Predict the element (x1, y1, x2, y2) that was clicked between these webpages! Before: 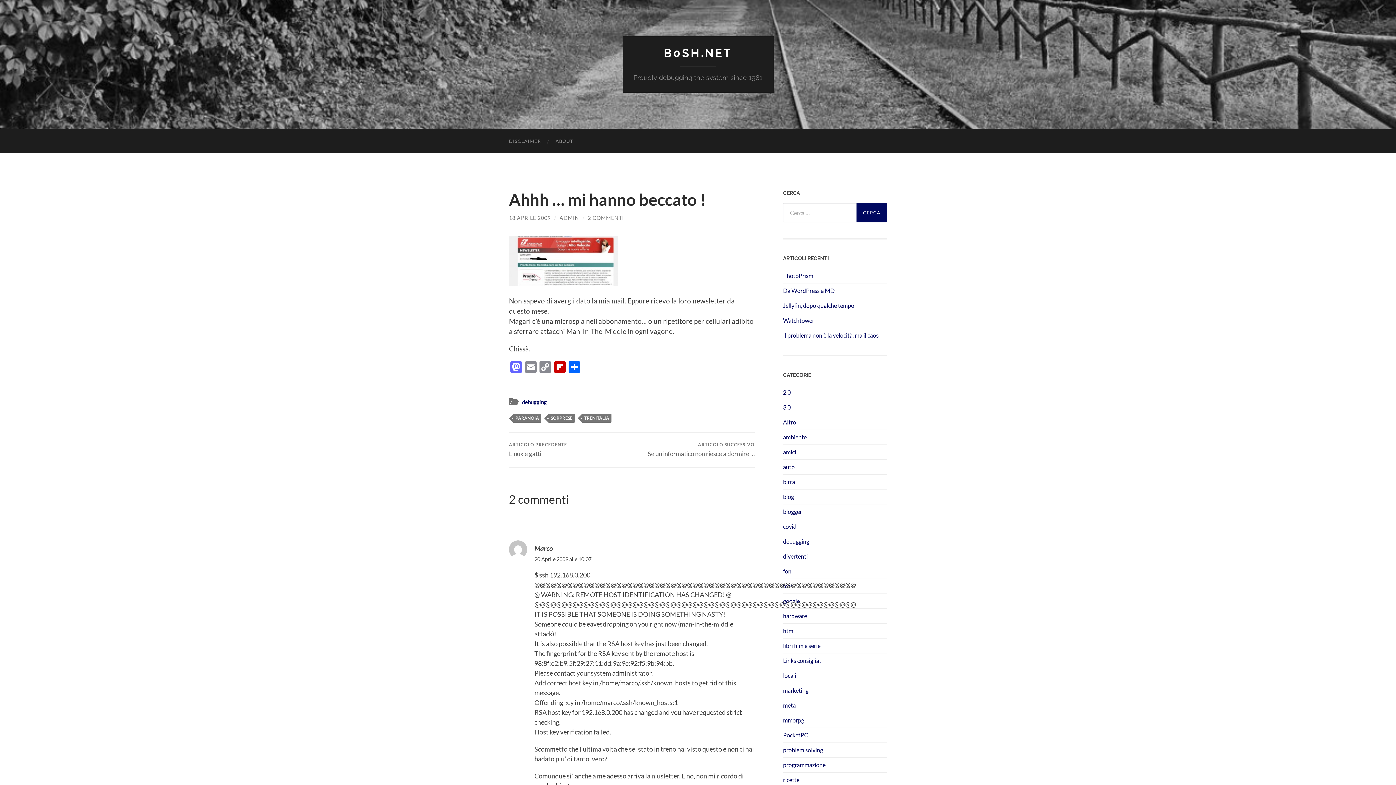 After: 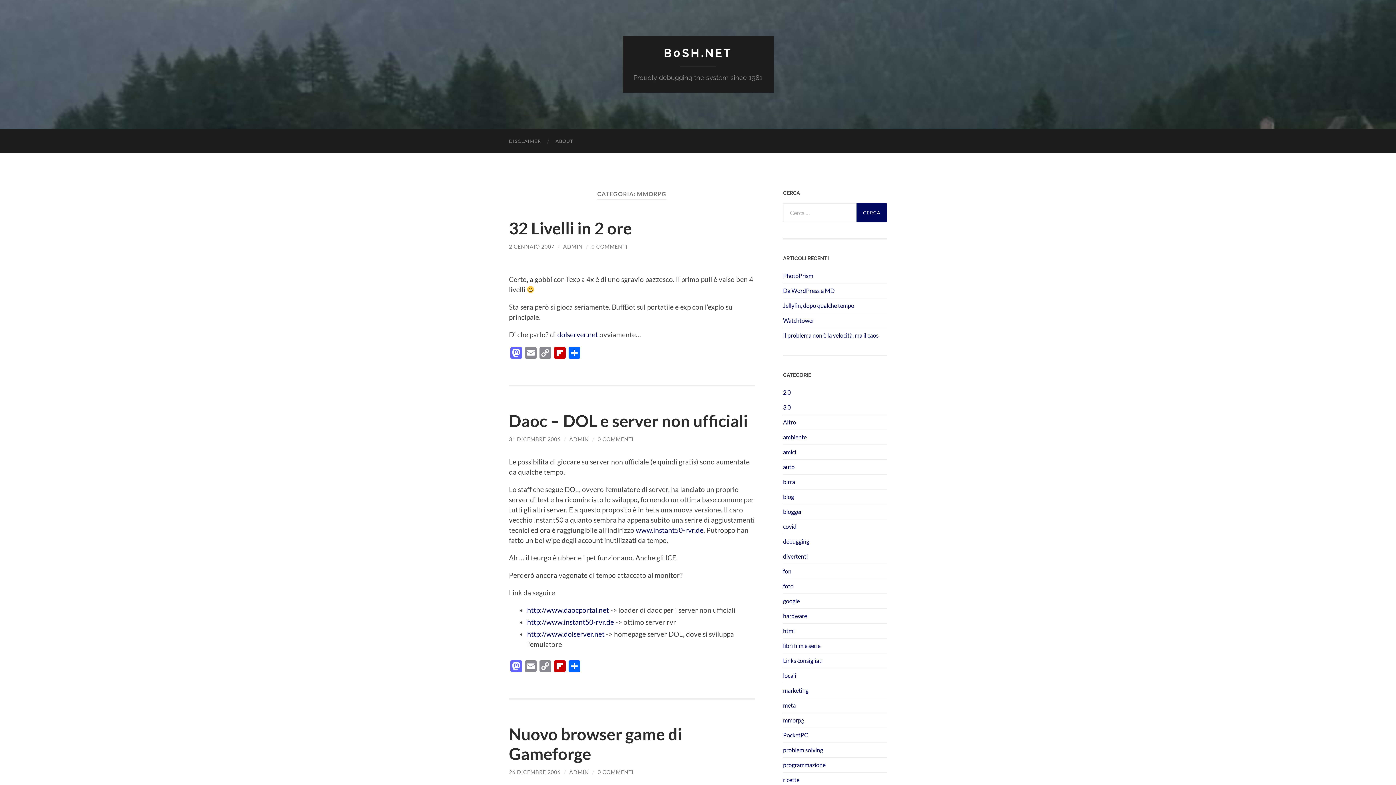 Action: bbox: (783, 716, 804, 723) label: mmorpg